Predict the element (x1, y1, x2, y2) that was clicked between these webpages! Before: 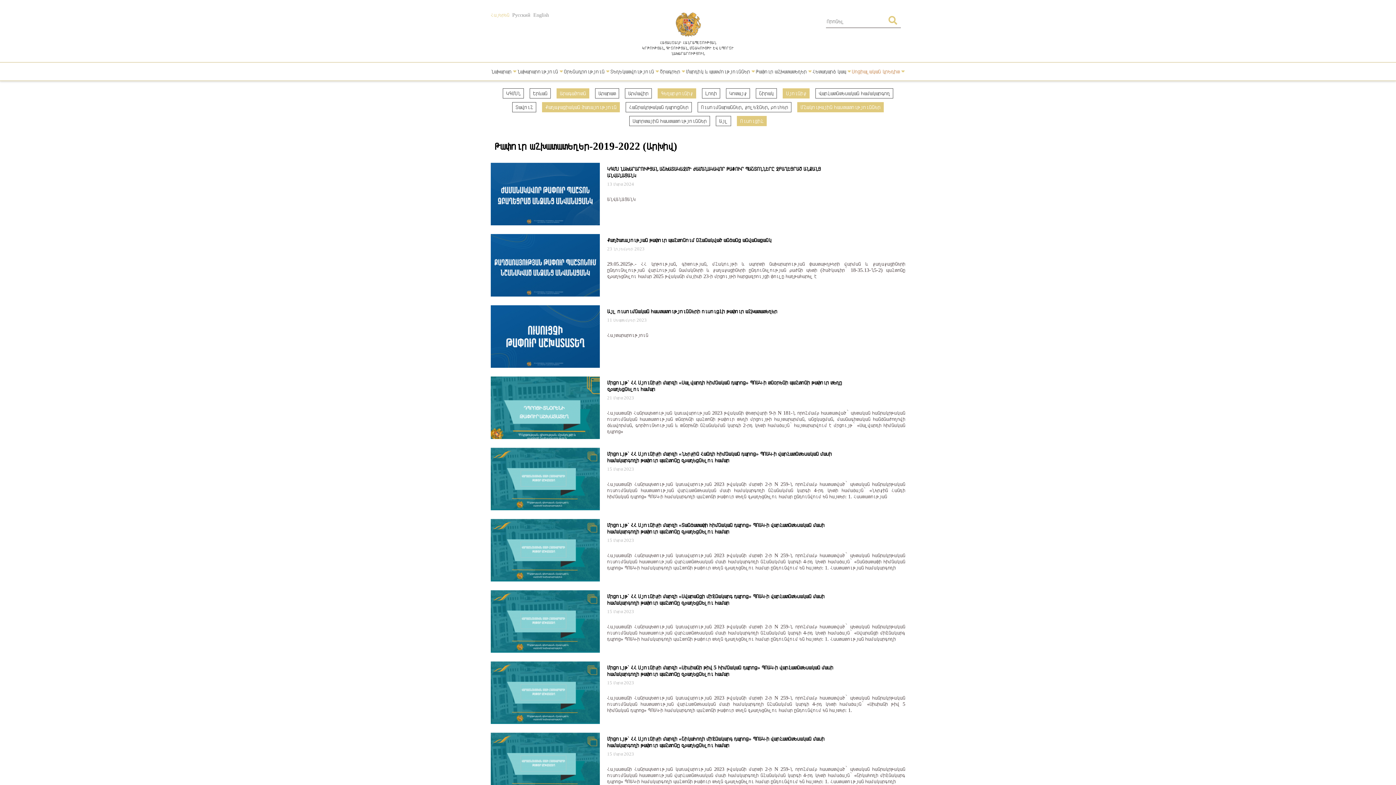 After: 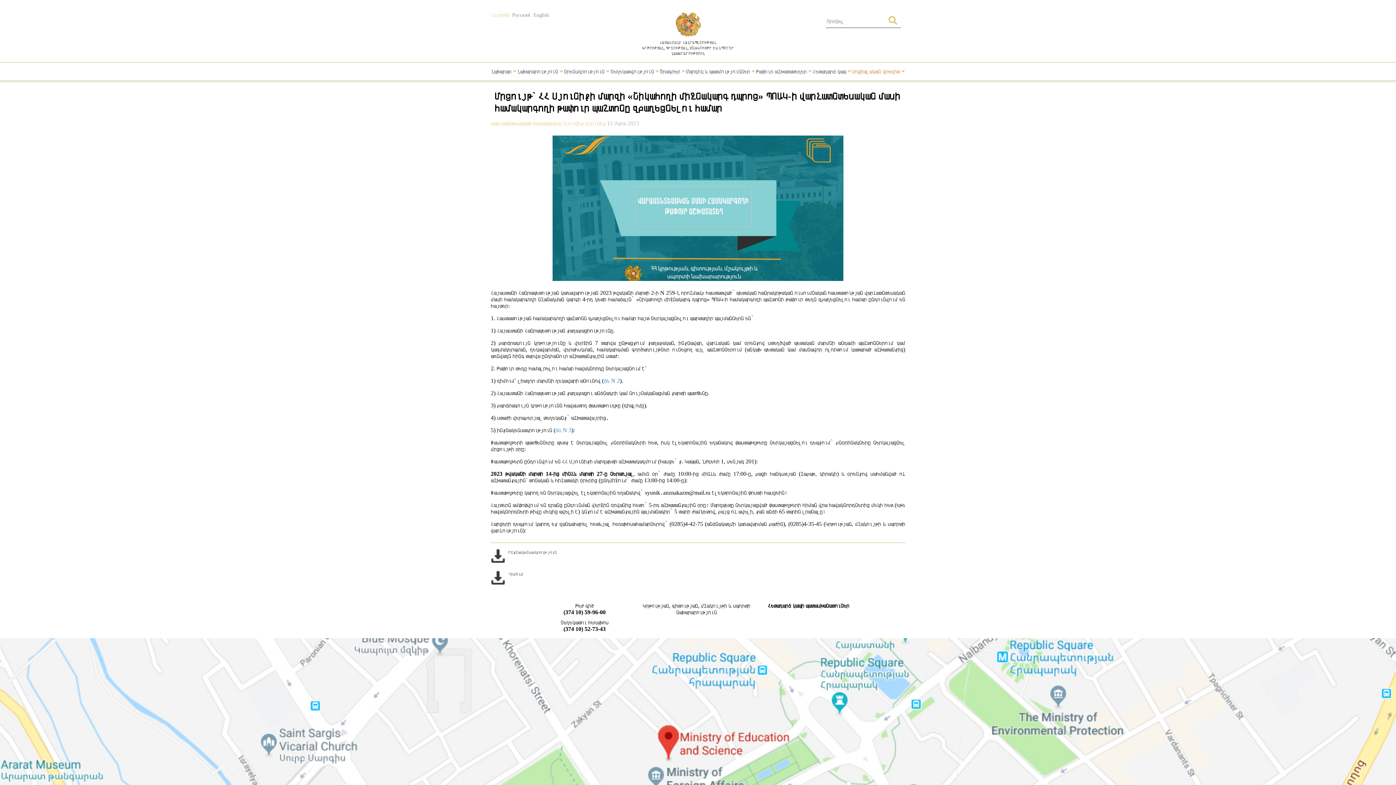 Action: label: Մրցույթ` ՀՀ Սյունիքի մարզի «Շիկահողի միջնակարգ դպրոց» ՊՈԱԿ-ի վարչատնտեսական մասի համակարգողի թափուր պաշտոնը զբաղեցնելու համար
15 Մարտ 2023

Հայաստանի Հանրապետության կառավարության 2023 թվականի մարտի 2-ի N 259-Ն որոշմամբ հաստատված՝ պետական հանրակրթական ուսումնական հաստատության վարչատնտեսական մասի համակարգողի նշանակման կարգի 4-րդ կետի համաձայն՝ «Շիկահողի միջնակարգ դպրոց» ՊՈԱԿ-ի համակարգողի պաշտոնի թափուր տեղն զբաղեցնելու համար ընդունվում են հայտեր: 1. Հաստատության համակարգողի bbox: (490, 733, 905, 797)